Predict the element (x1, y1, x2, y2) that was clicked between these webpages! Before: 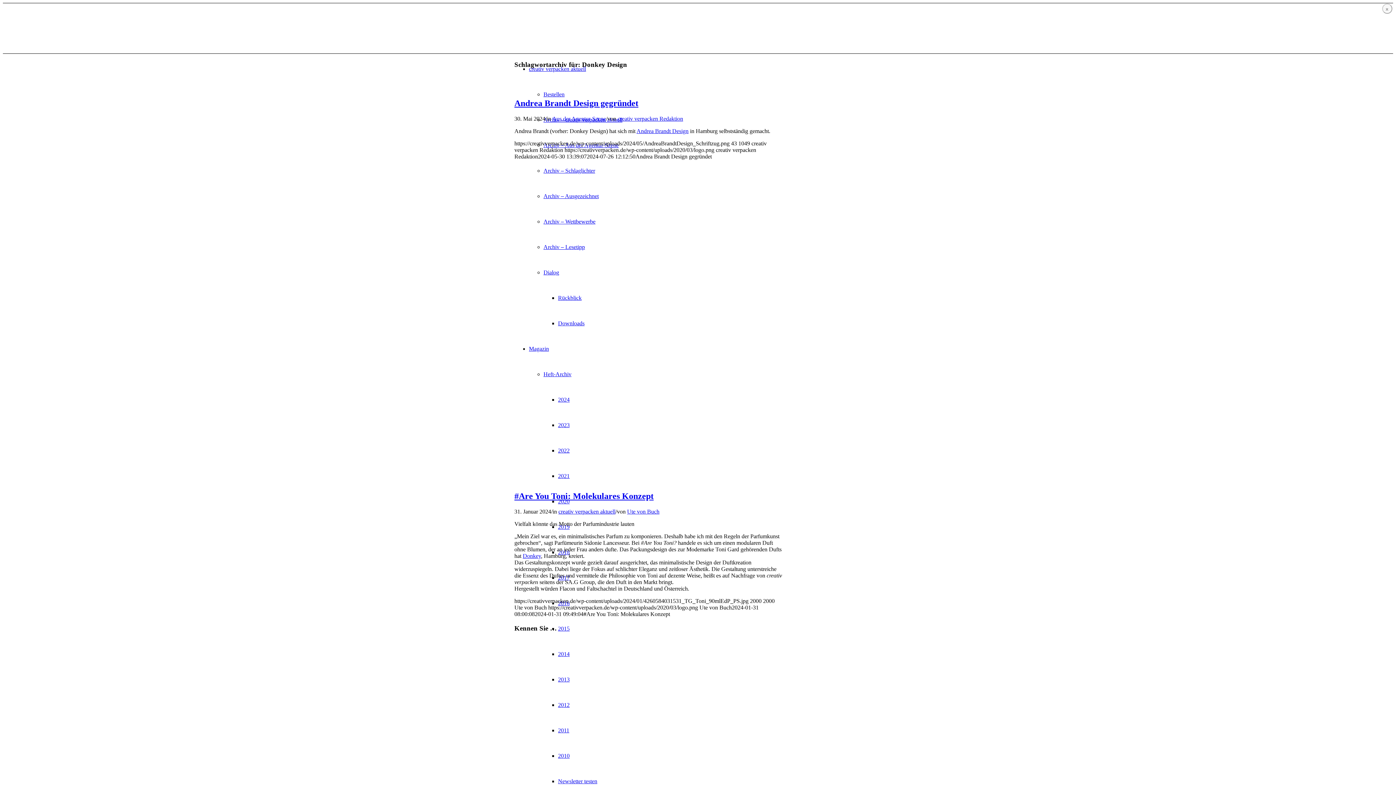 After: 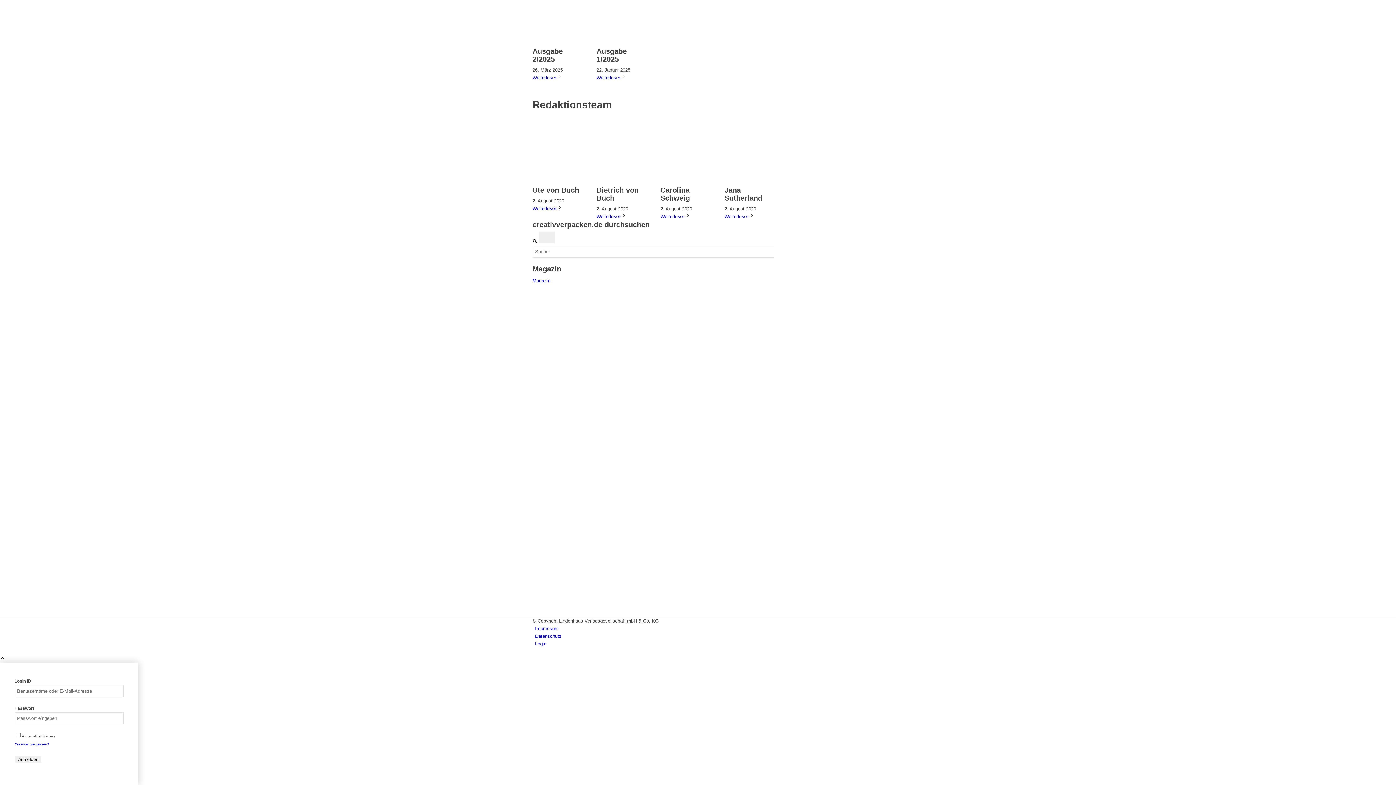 Action: bbox: (627, 508, 659, 514) label: Ute von Buch